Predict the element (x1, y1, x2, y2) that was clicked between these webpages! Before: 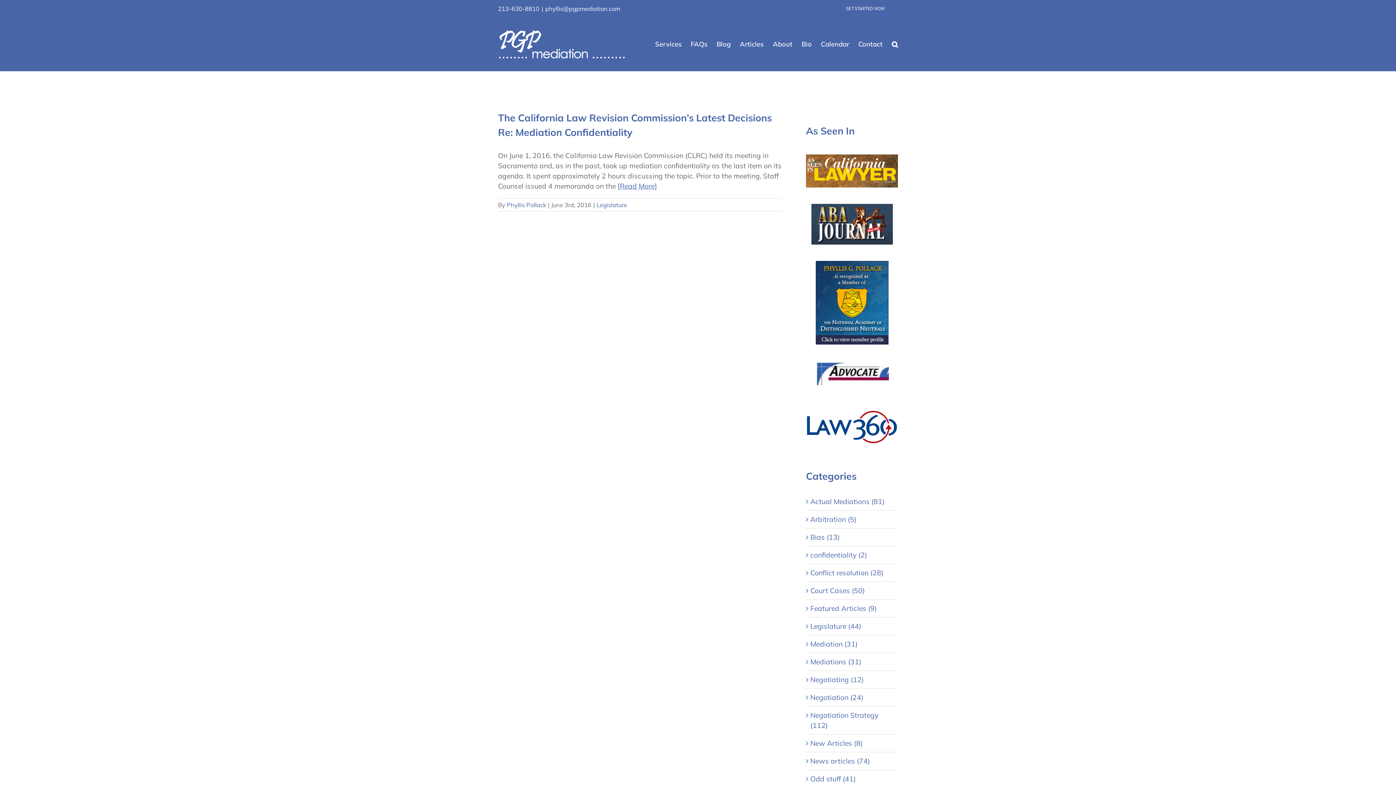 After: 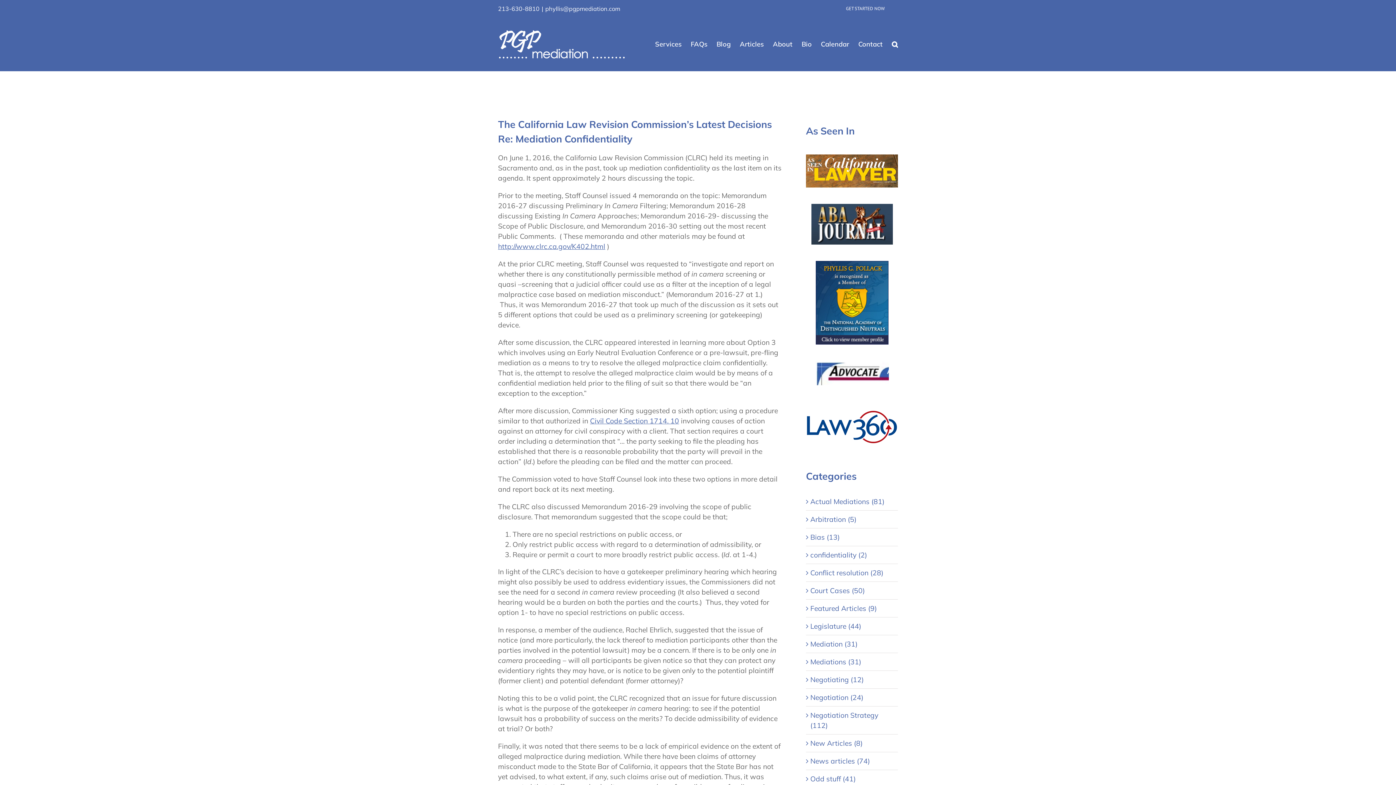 Action: bbox: (617, 181, 657, 190) label: [Read More]